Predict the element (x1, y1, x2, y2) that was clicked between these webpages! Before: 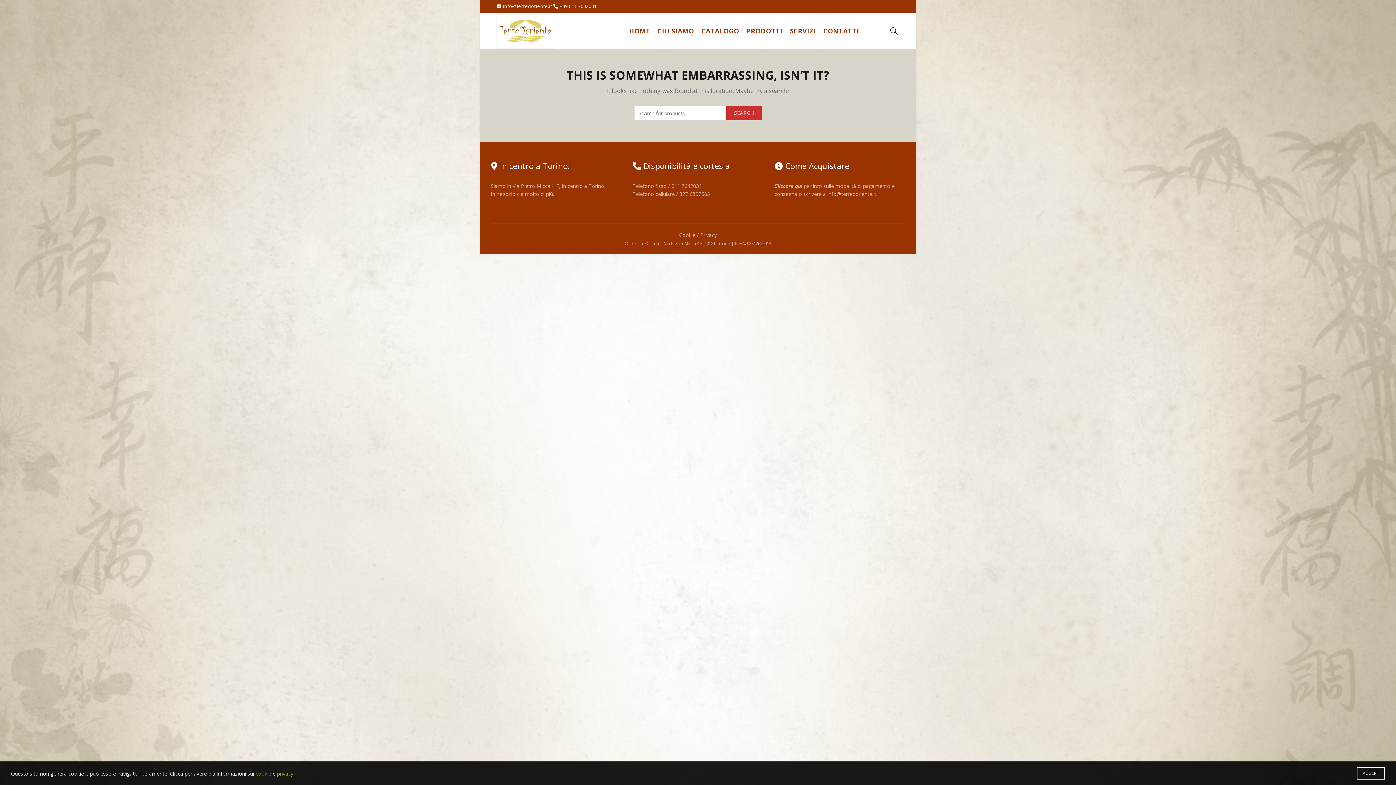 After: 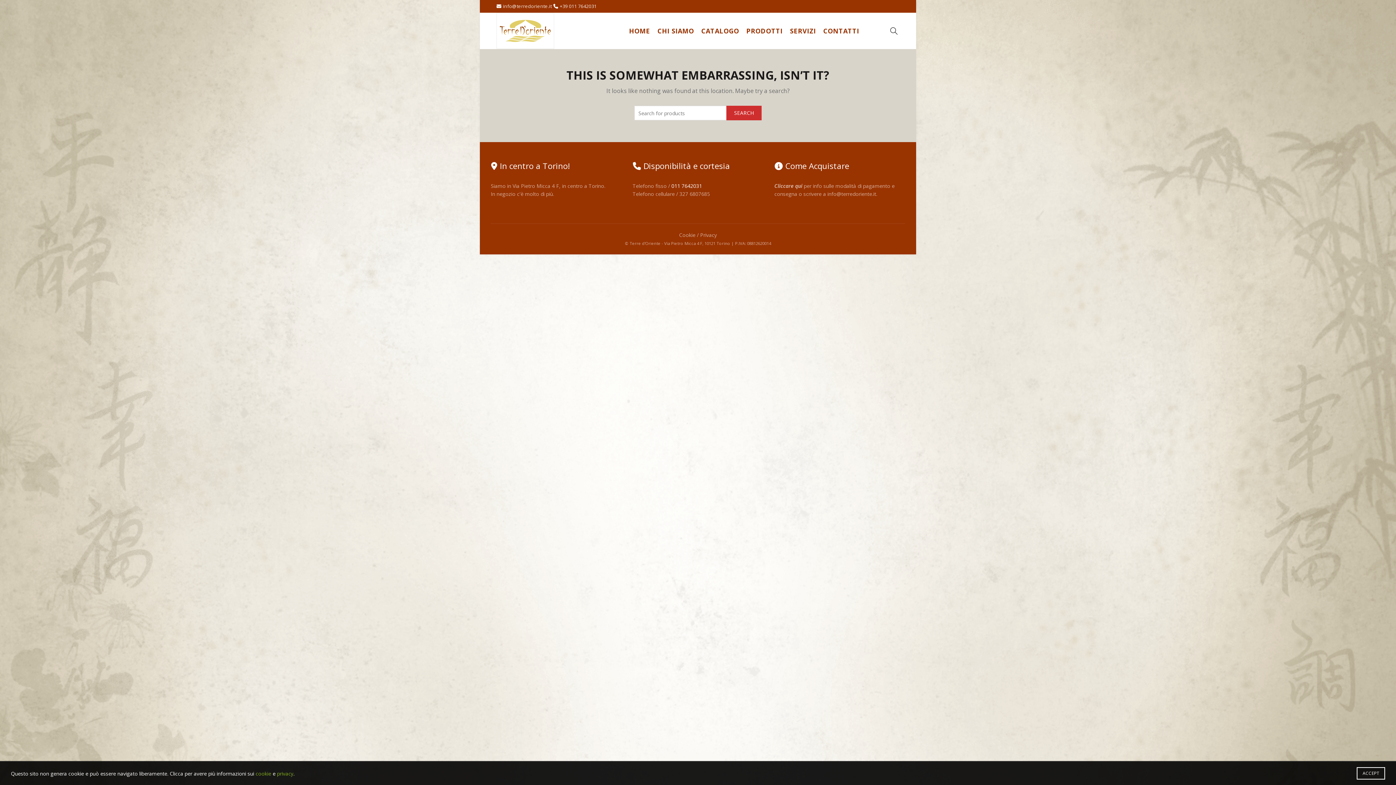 Action: bbox: (671, 182, 702, 189) label: 011 7642031